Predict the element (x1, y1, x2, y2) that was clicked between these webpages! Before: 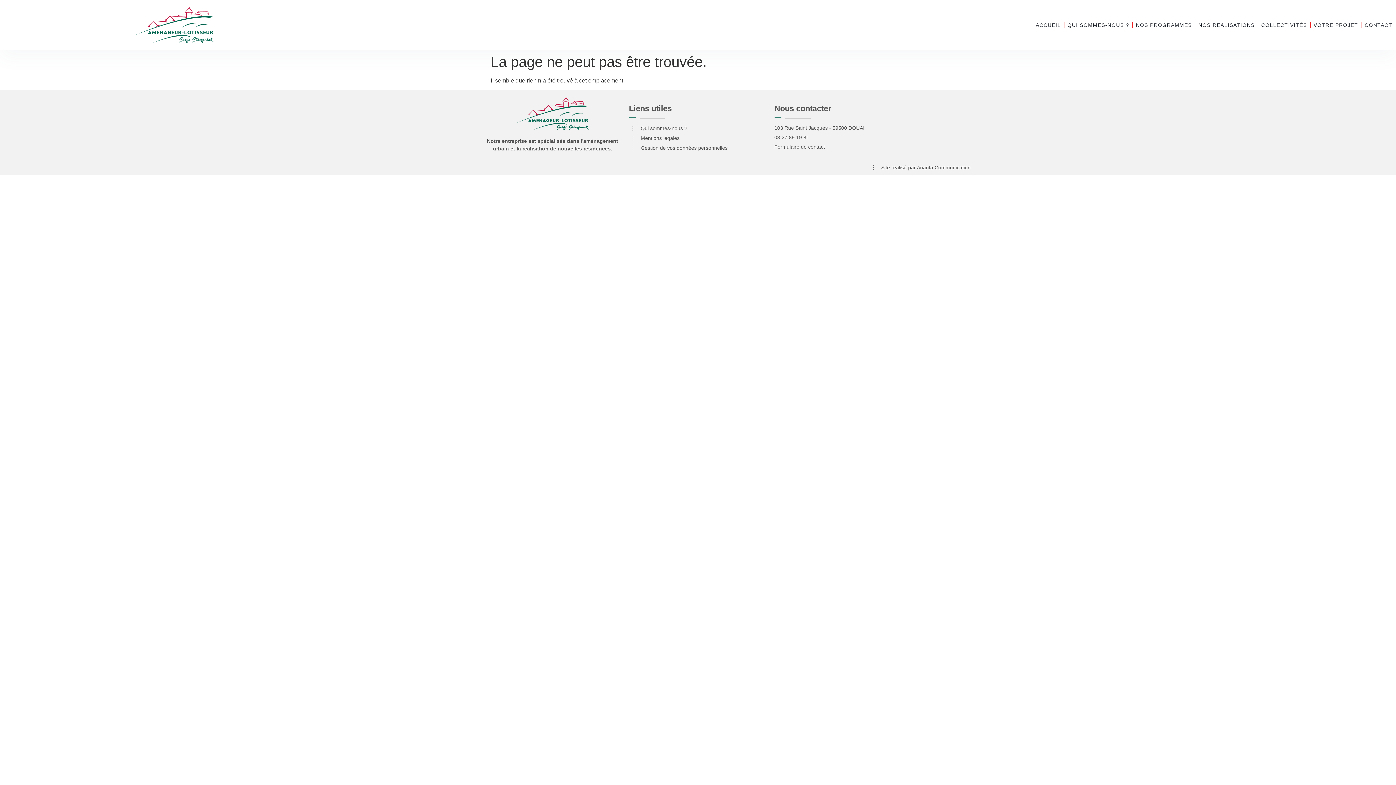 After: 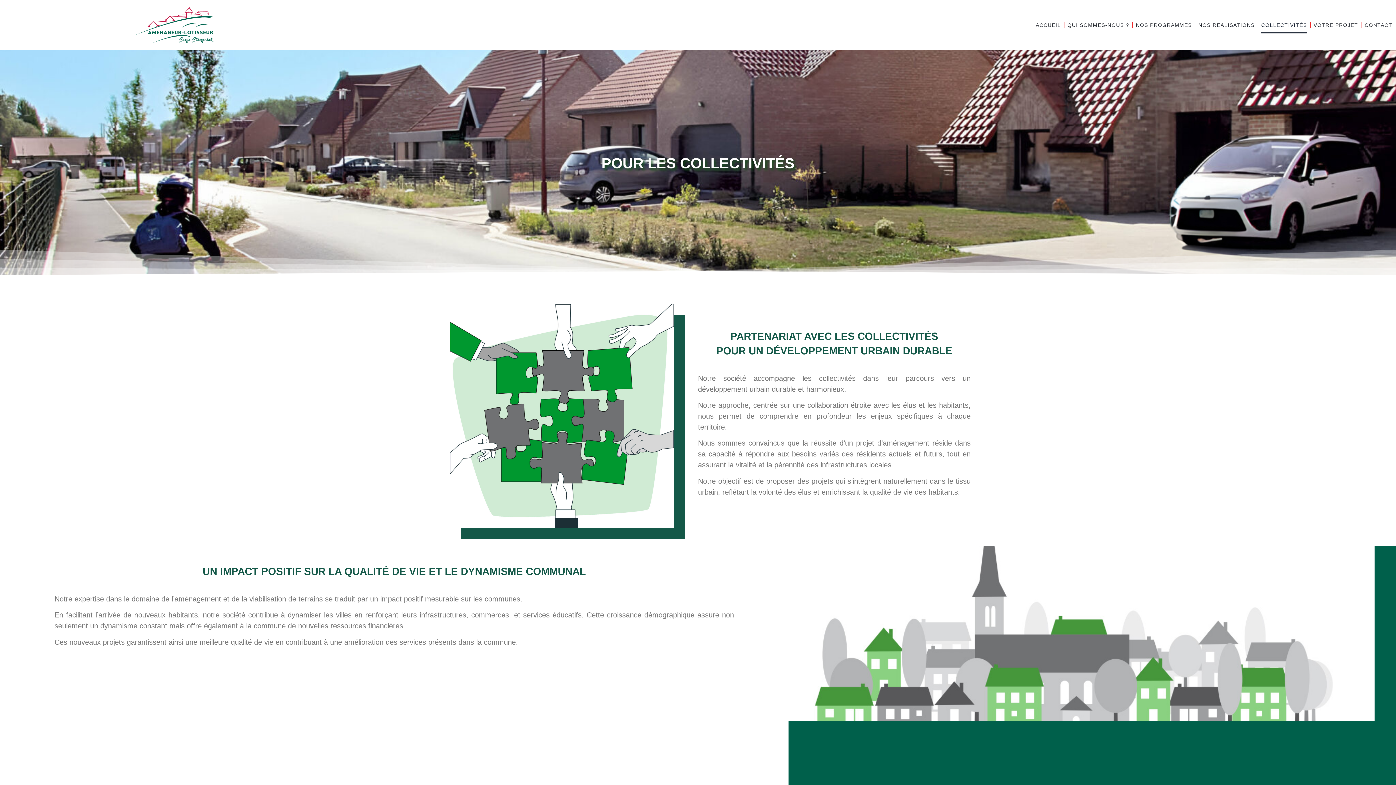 Action: bbox: (1261, 16, 1307, 33) label: COLLECTIVITÉS